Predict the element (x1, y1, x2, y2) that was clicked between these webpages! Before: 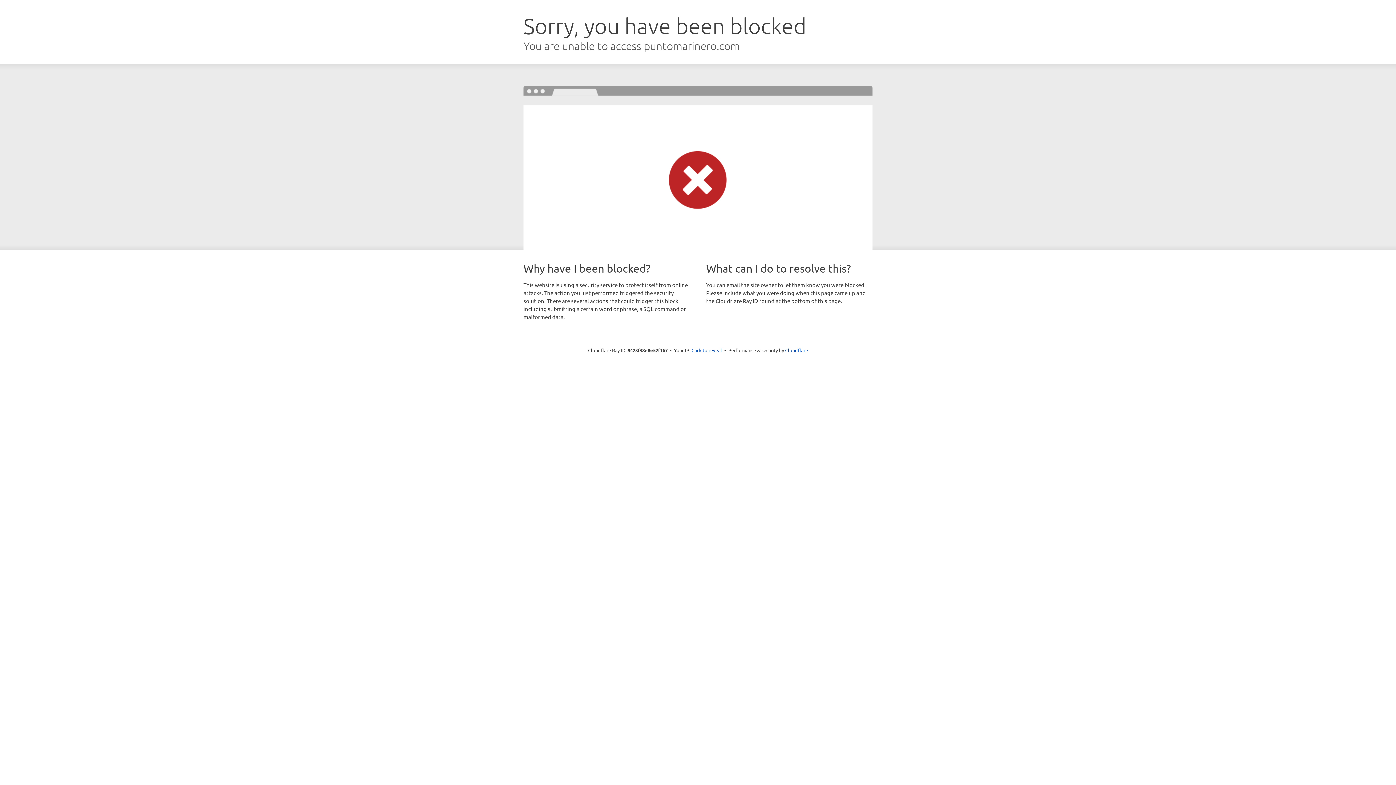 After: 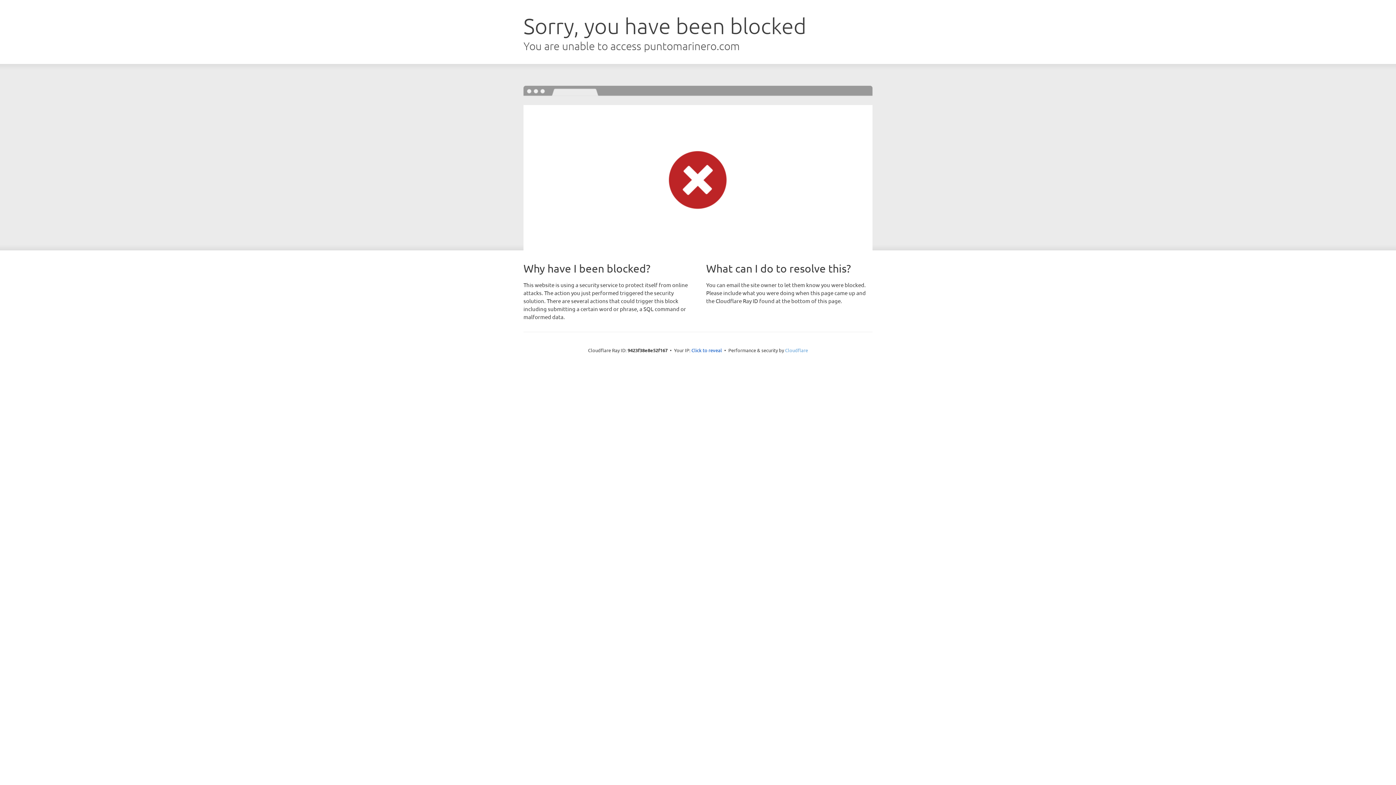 Action: bbox: (785, 347, 808, 353) label: Cloudflare